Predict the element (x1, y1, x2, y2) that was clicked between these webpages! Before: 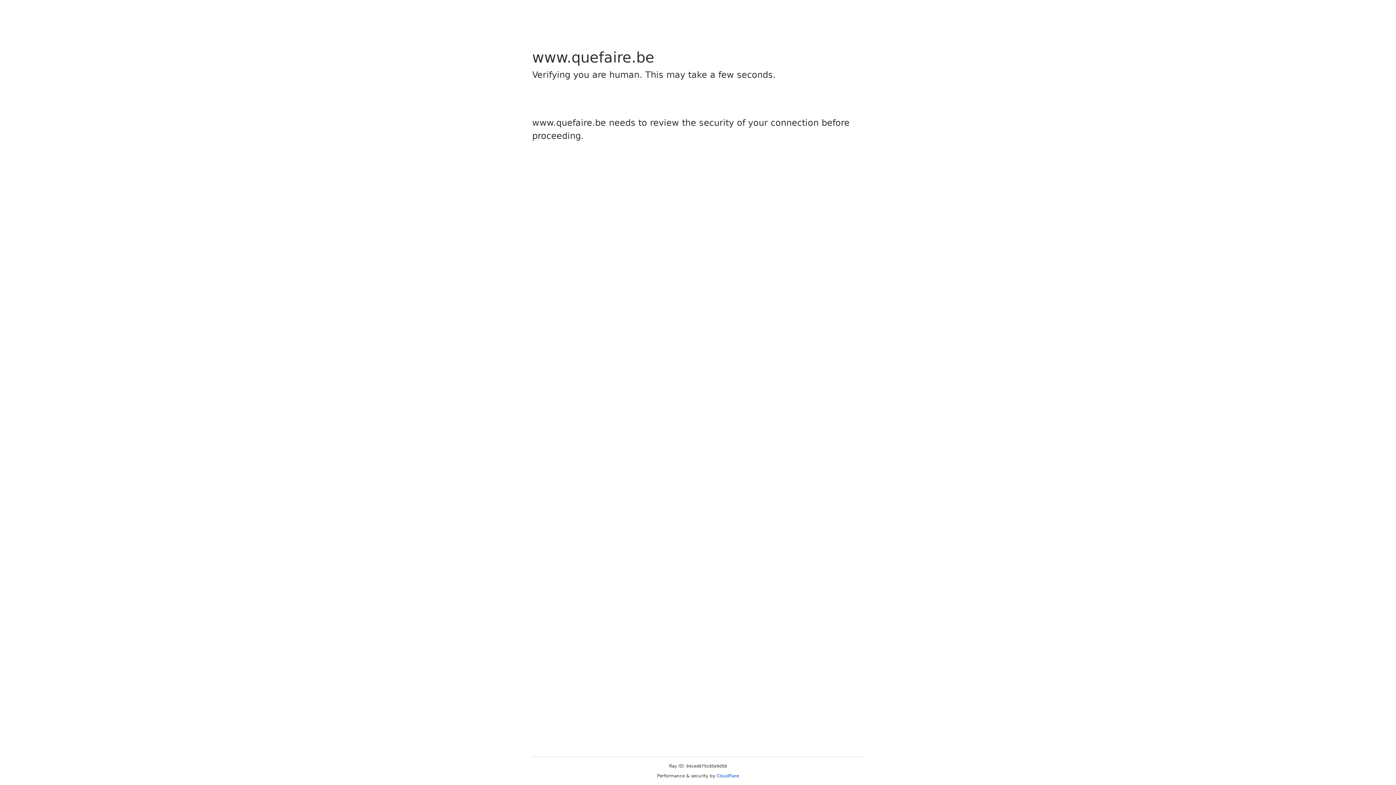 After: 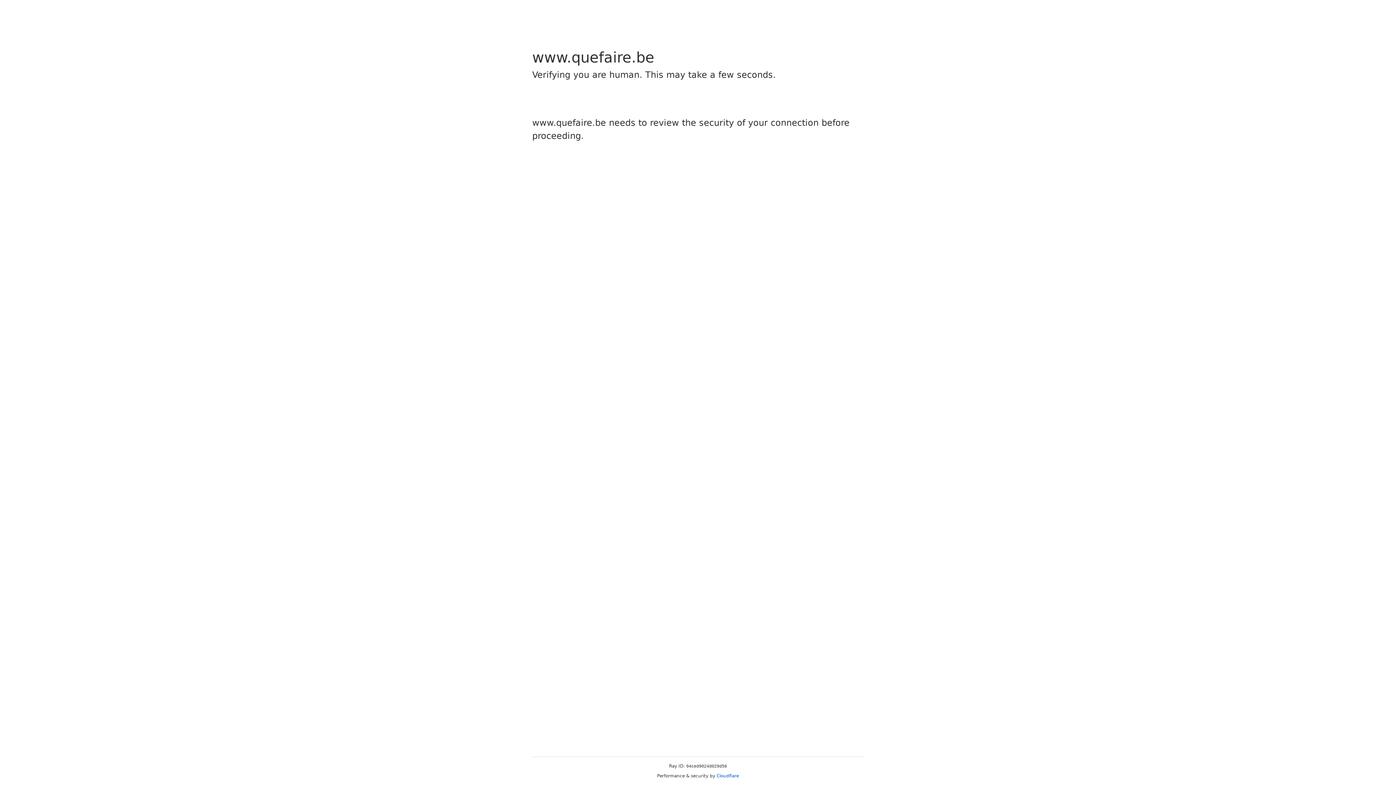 Action: bbox: (716, 773, 739, 778) label: Cloudflare